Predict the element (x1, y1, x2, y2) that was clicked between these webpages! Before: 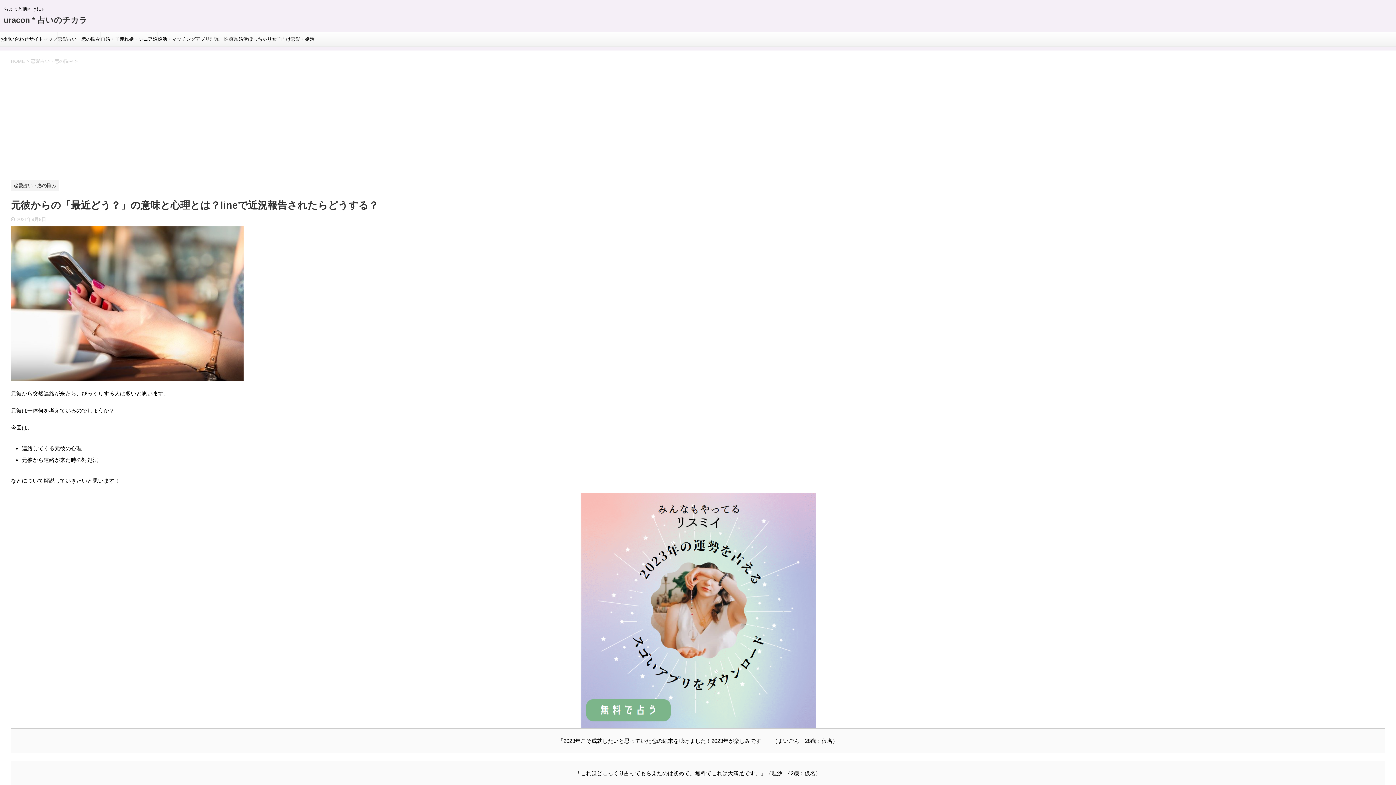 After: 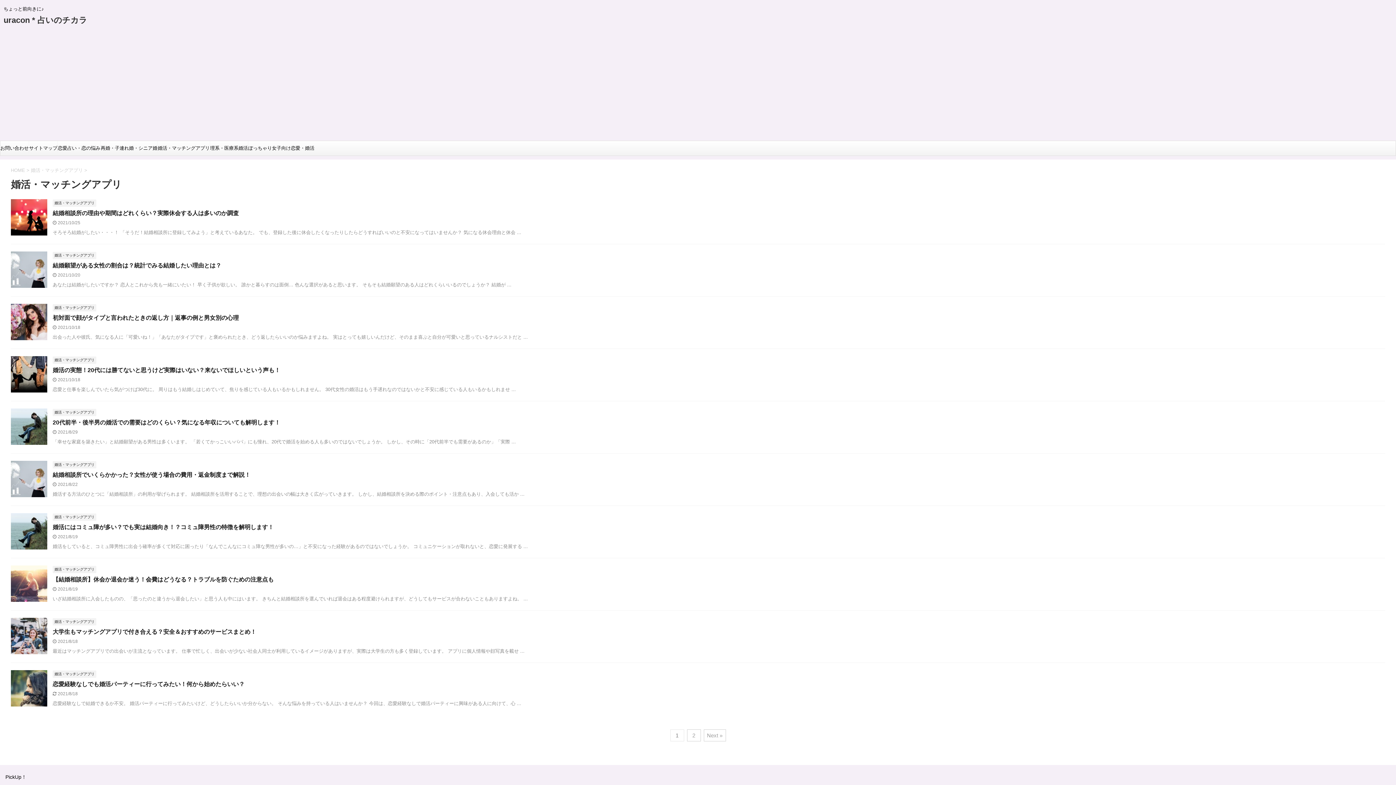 Action: label: 婚活・マッチングアプリ bbox: (157, 32, 209, 46)